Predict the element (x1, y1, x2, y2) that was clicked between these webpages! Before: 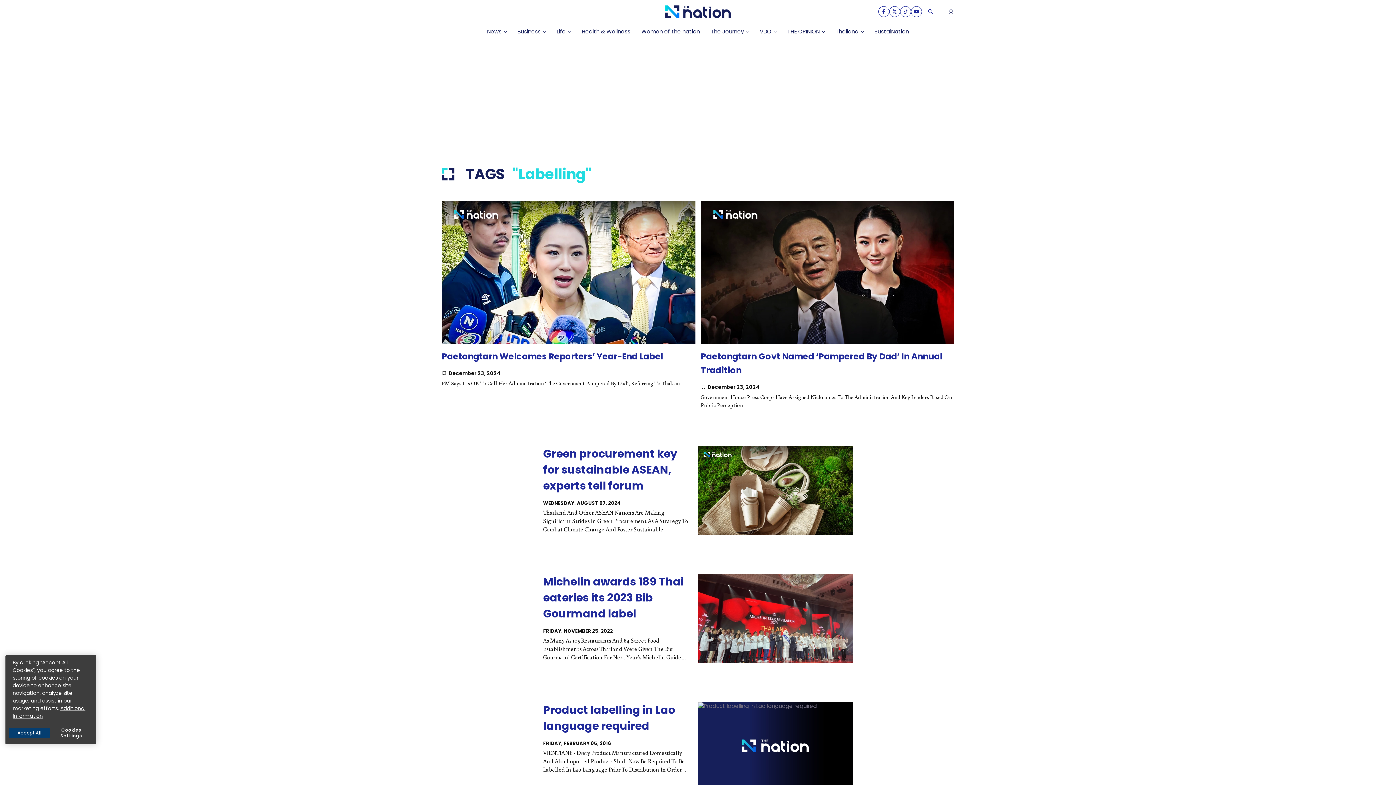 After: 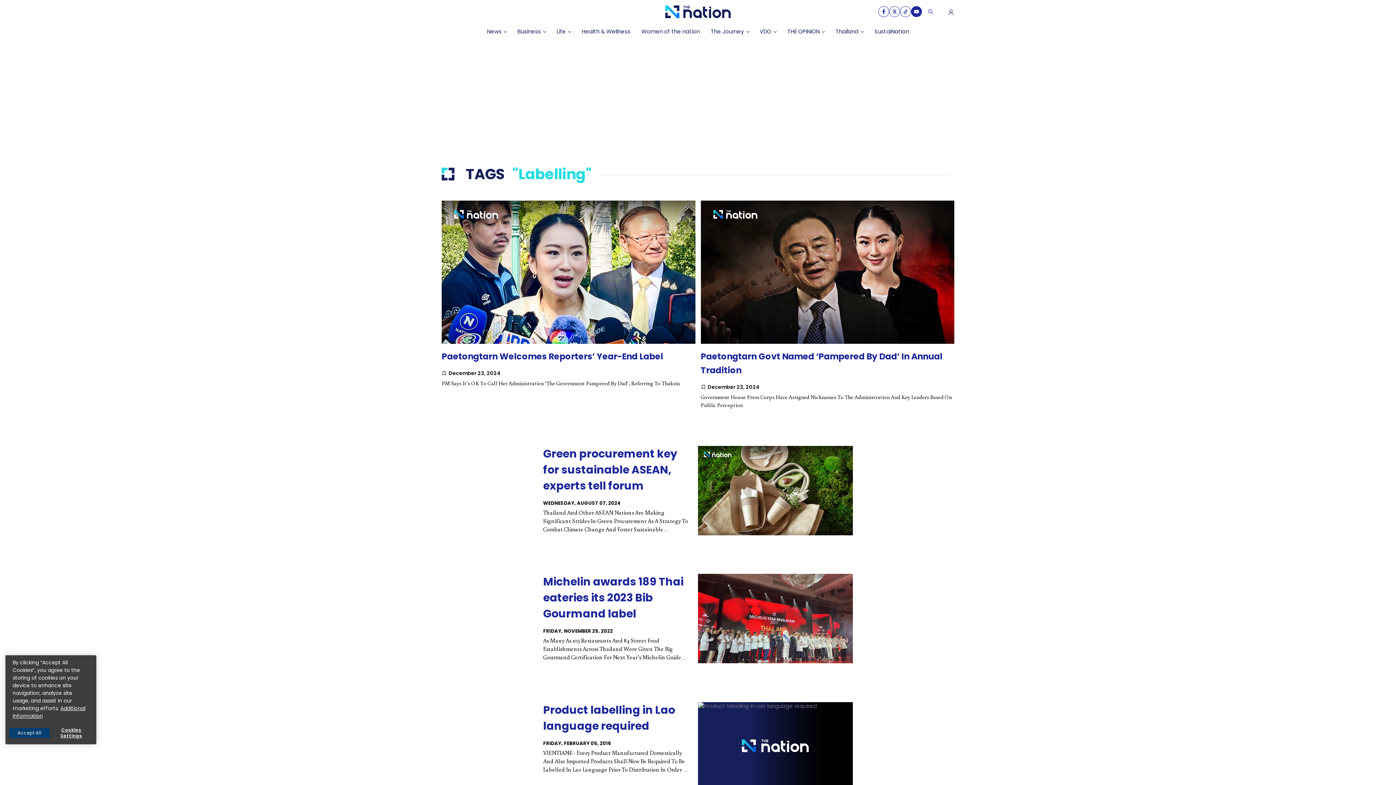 Action: bbox: (911, 6, 922, 17) label: social-share